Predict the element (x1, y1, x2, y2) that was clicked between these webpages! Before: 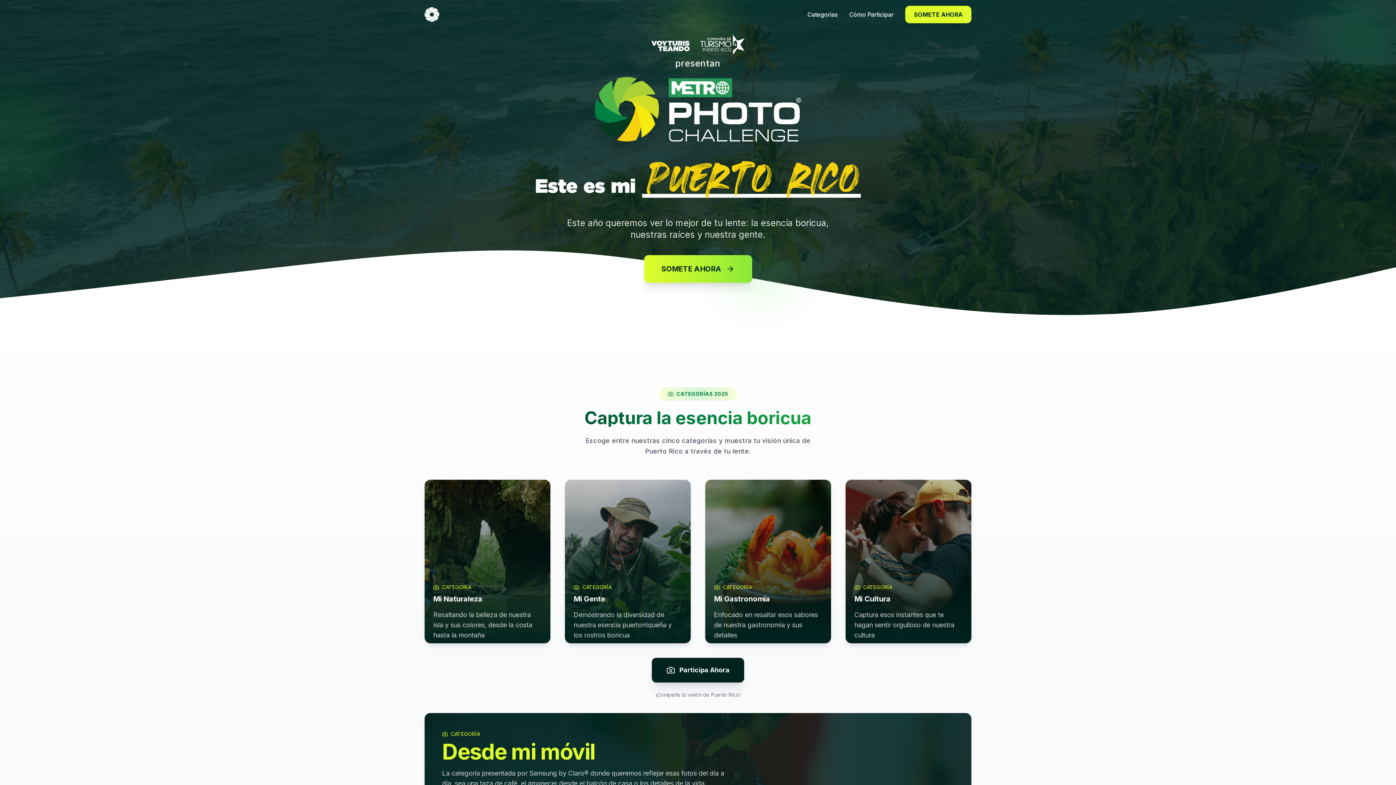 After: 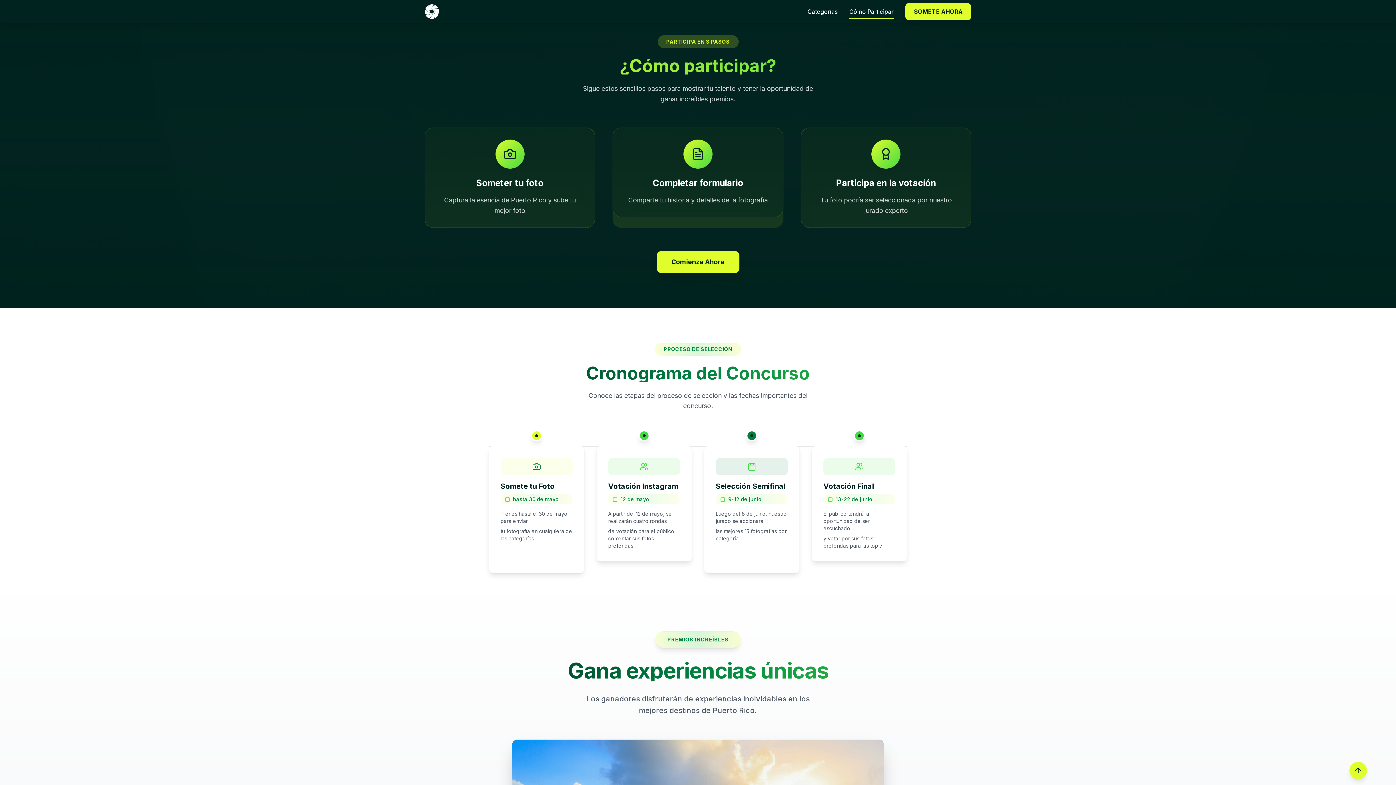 Action: label: Cómo Participar bbox: (849, 7, 893, 21)